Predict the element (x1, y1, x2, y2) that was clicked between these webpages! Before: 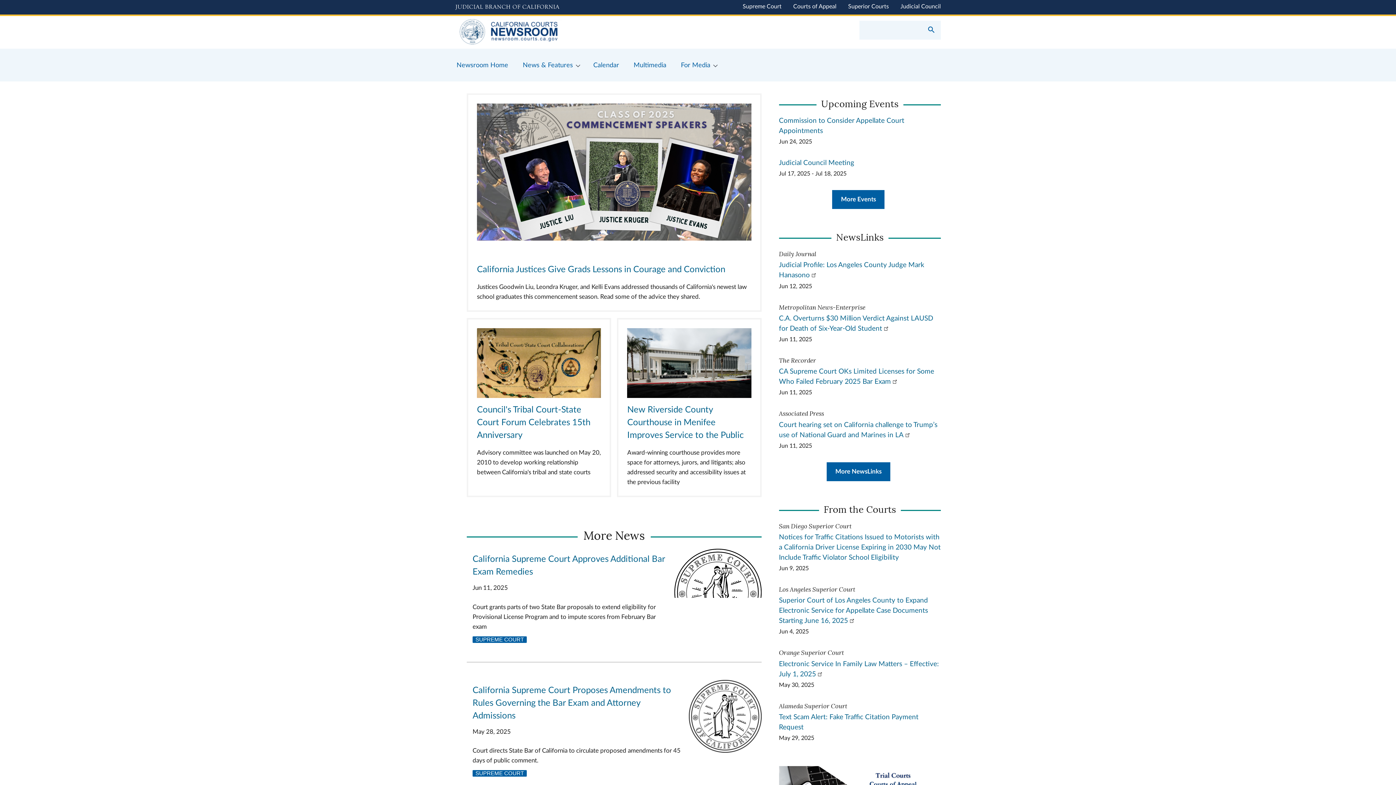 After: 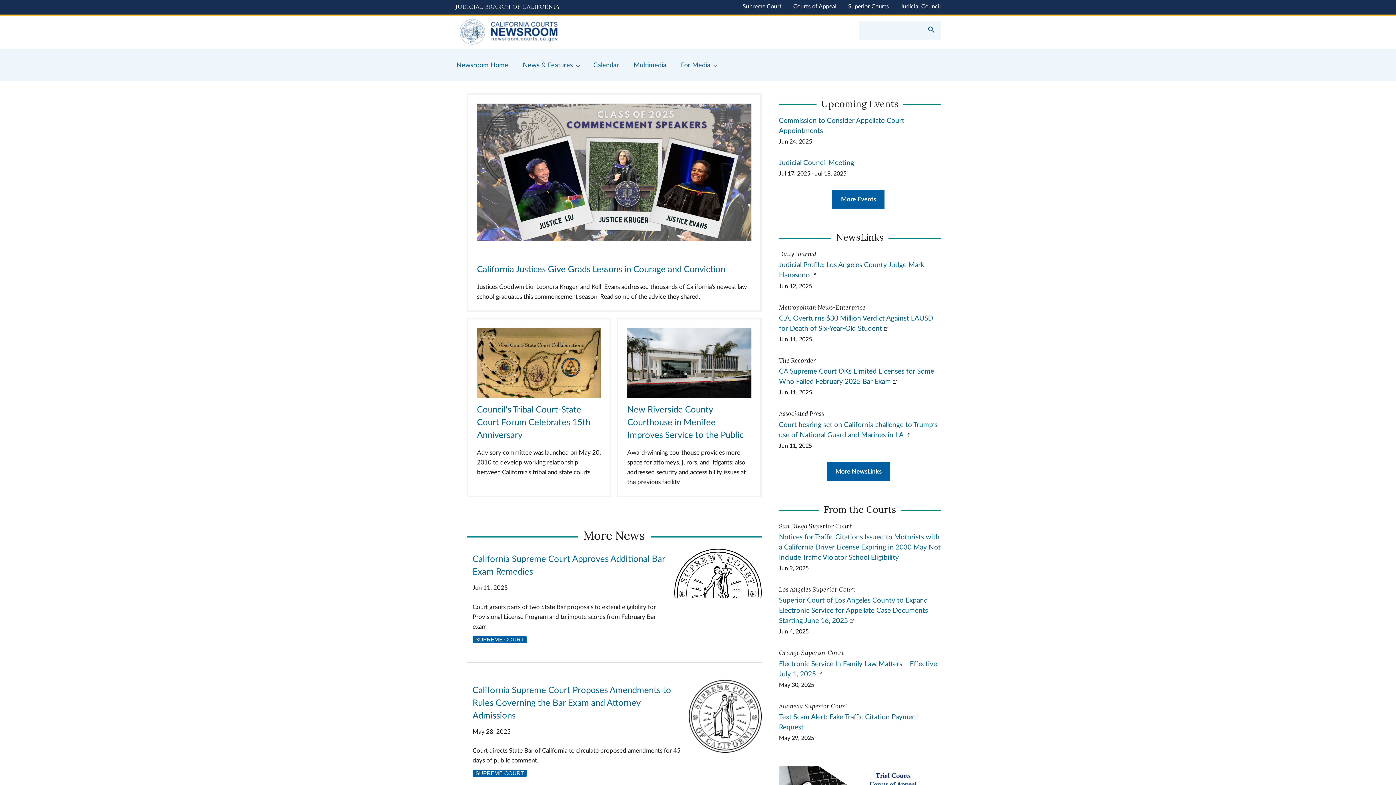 Action: bbox: (449, 48, 515, 81) label: Newsroom Home